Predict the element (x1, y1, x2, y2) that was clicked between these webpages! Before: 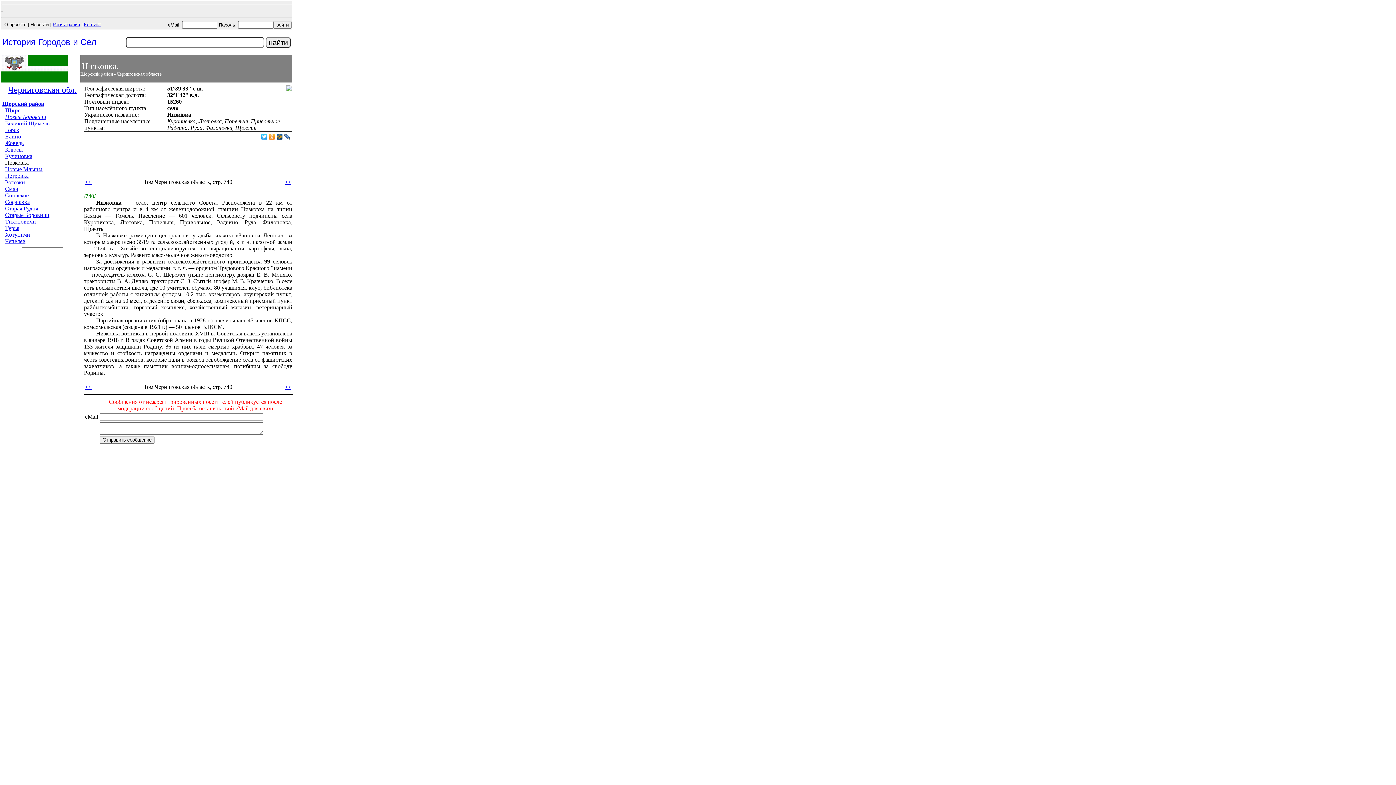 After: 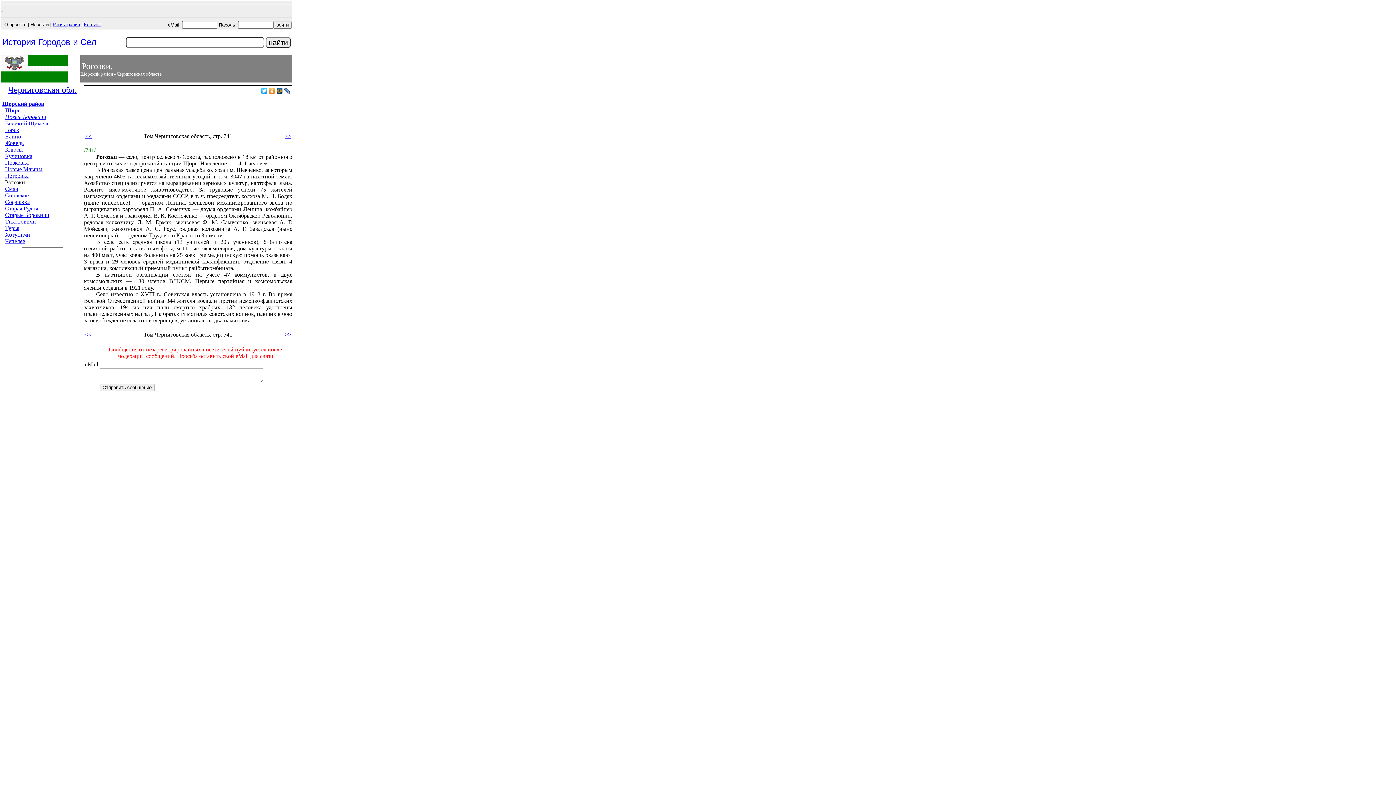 Action: label: Рогозки bbox: (5, 179, 25, 185)